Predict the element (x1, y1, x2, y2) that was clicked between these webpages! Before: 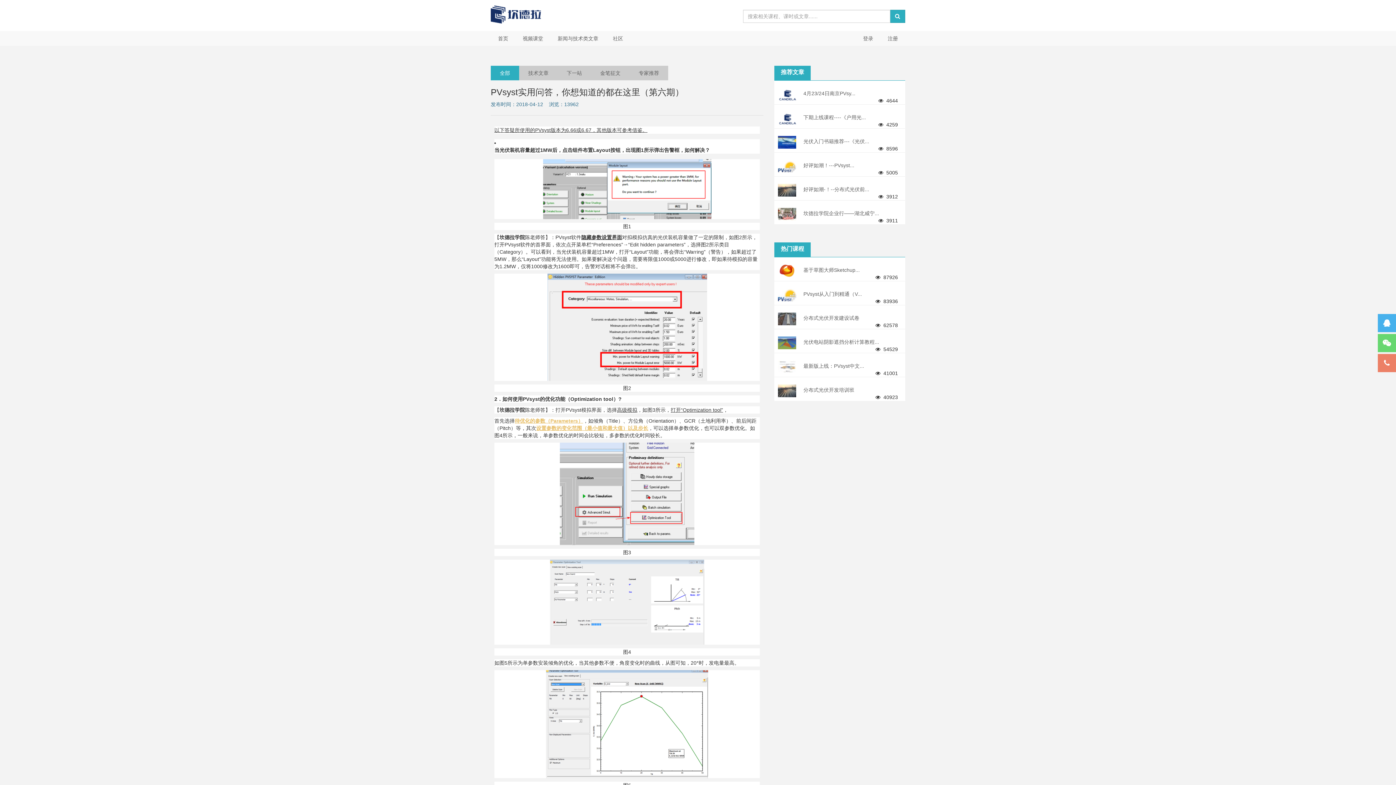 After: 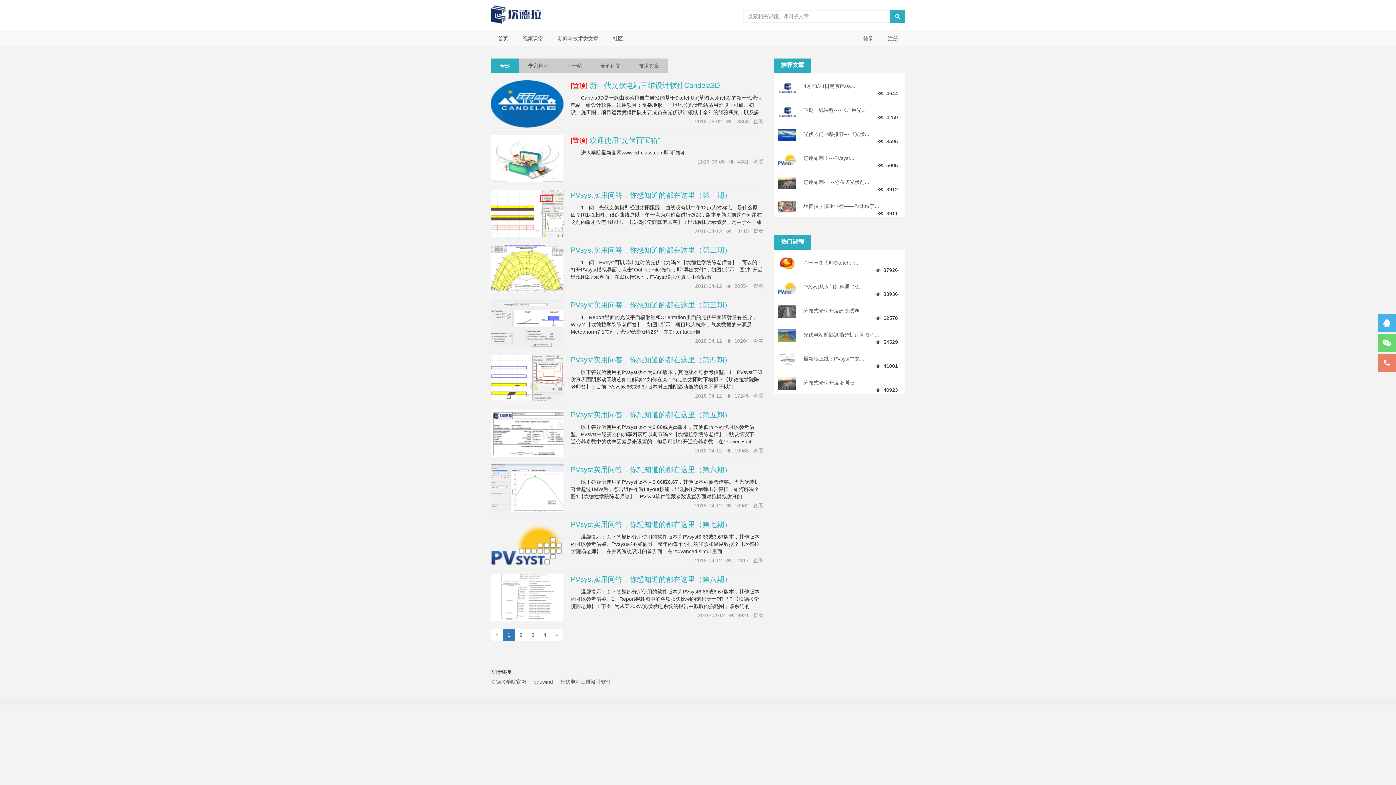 Action: label: 新闻与技术类文章 bbox: (550, 30, 605, 45)